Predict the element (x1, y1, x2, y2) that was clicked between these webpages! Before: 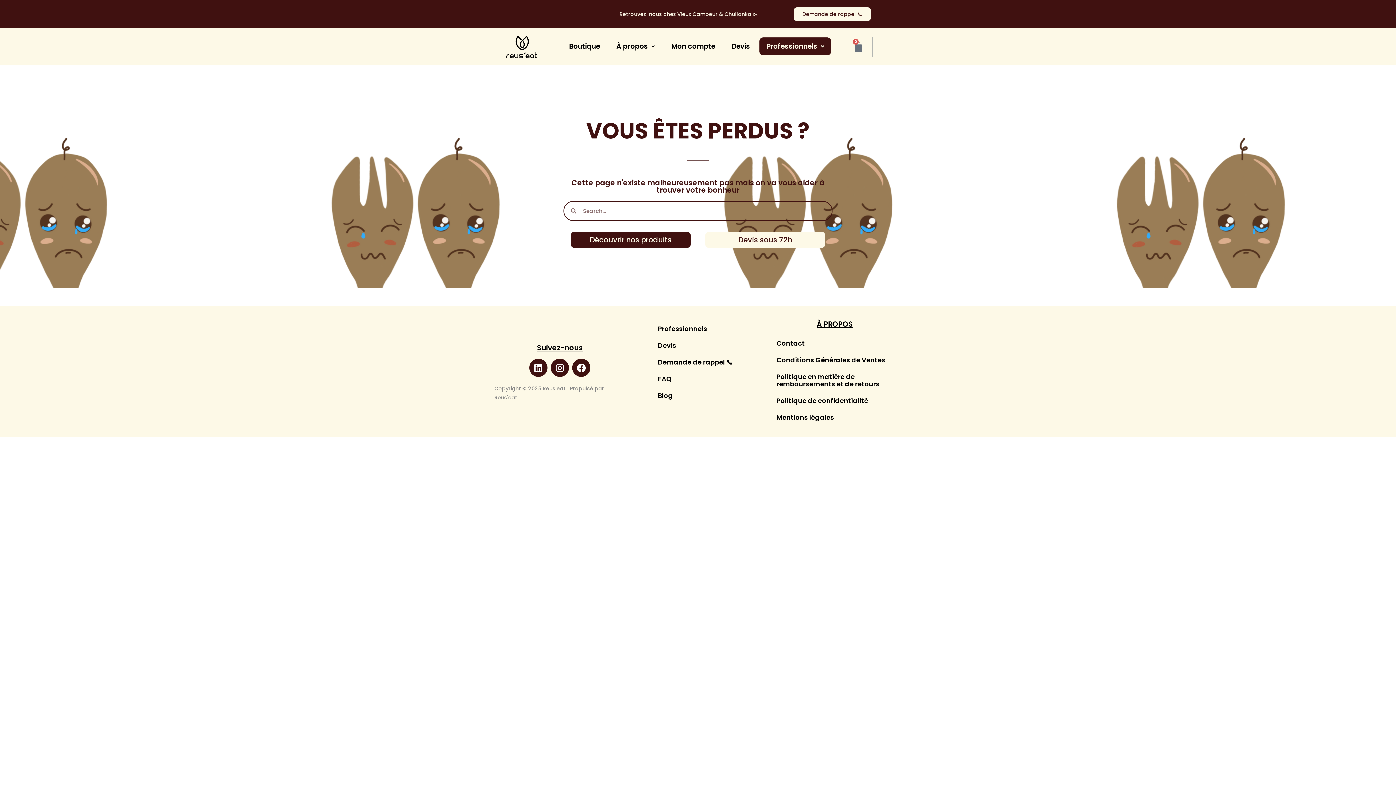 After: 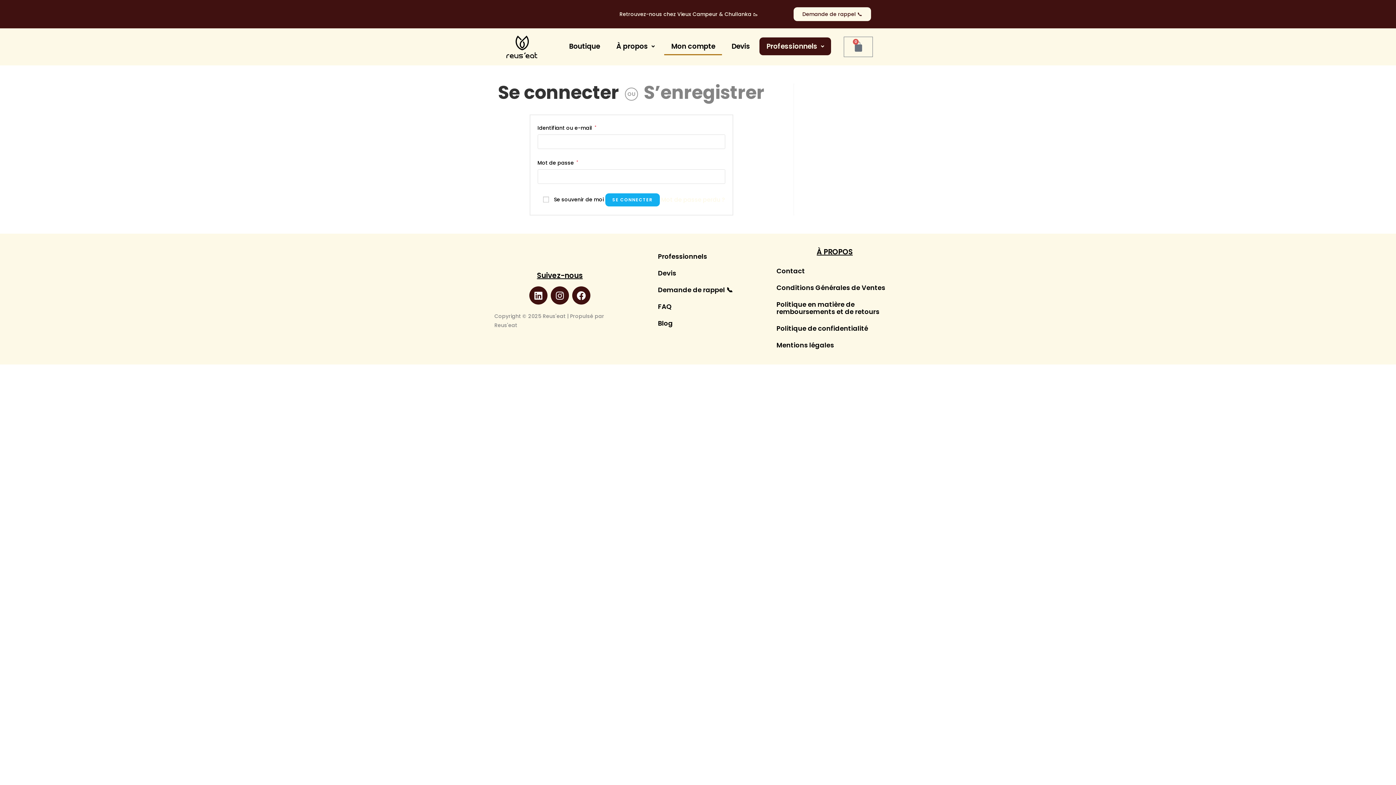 Action: bbox: (664, 37, 722, 55) label: Mon compte